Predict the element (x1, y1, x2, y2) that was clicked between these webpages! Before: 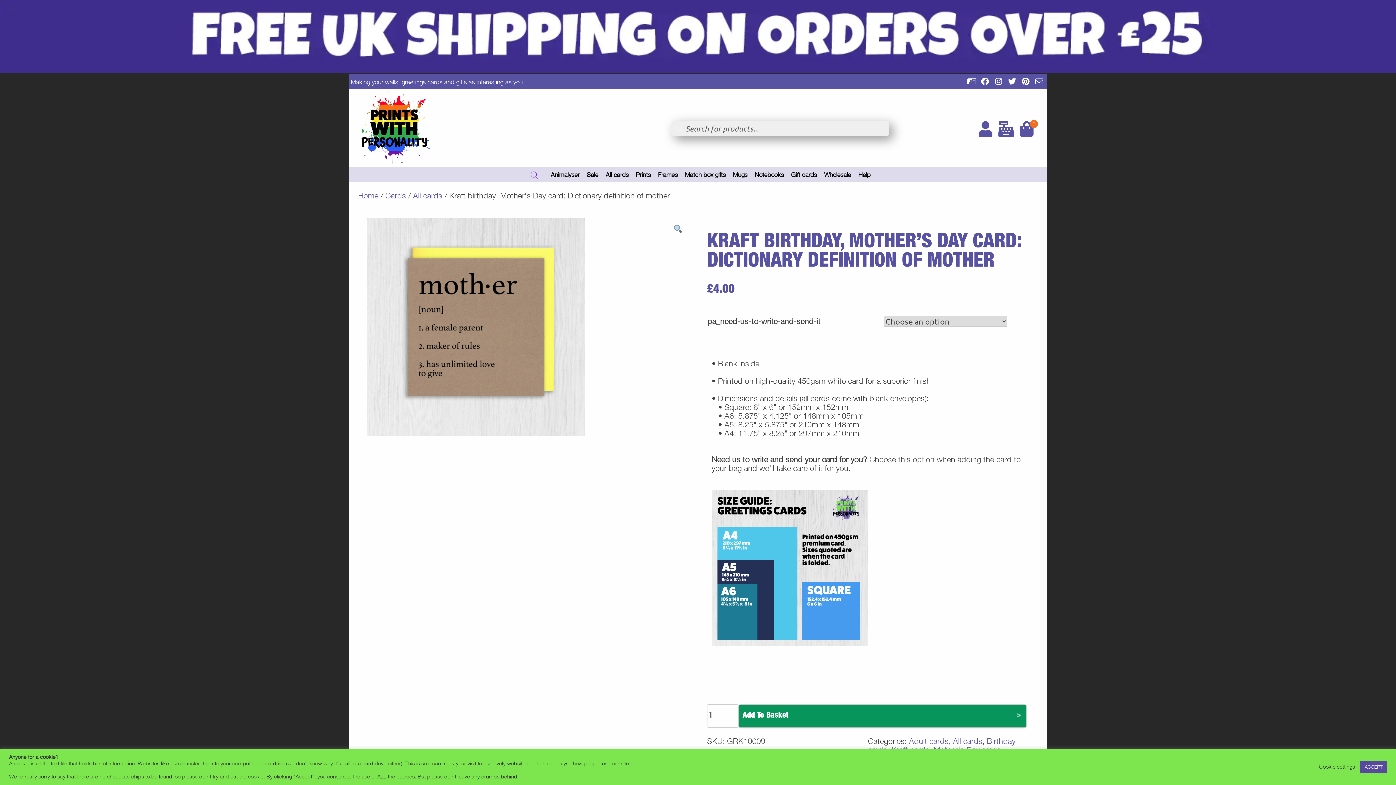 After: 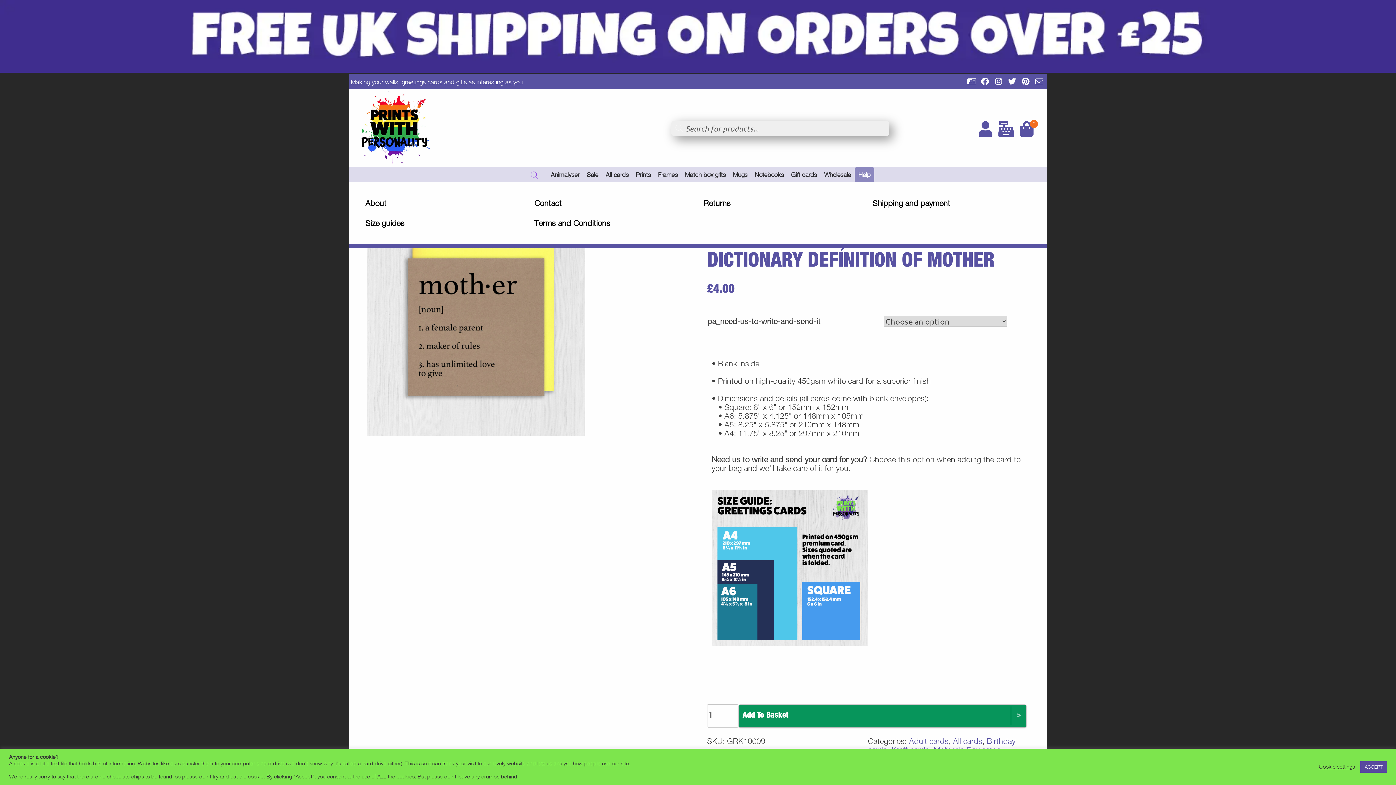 Action: bbox: (854, 167, 874, 182) label: Help